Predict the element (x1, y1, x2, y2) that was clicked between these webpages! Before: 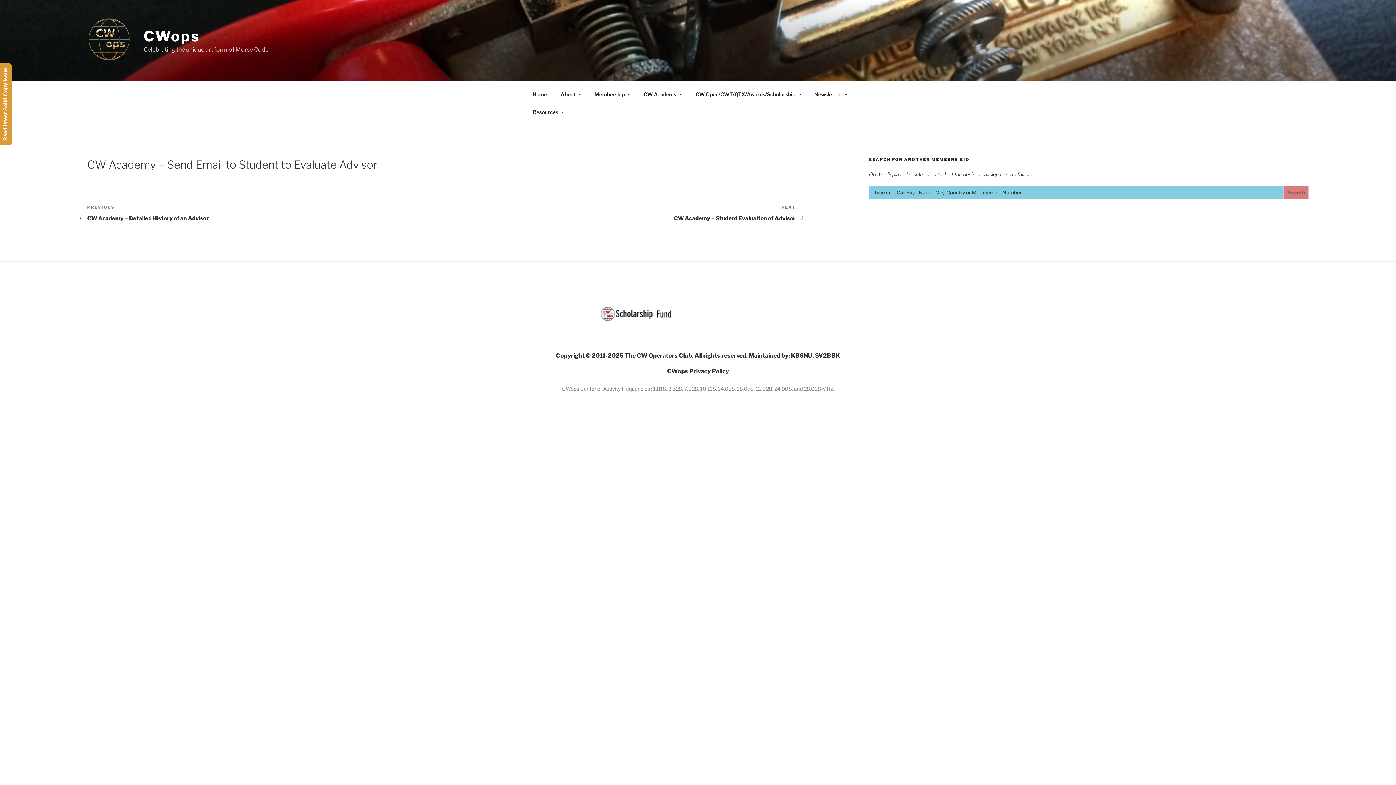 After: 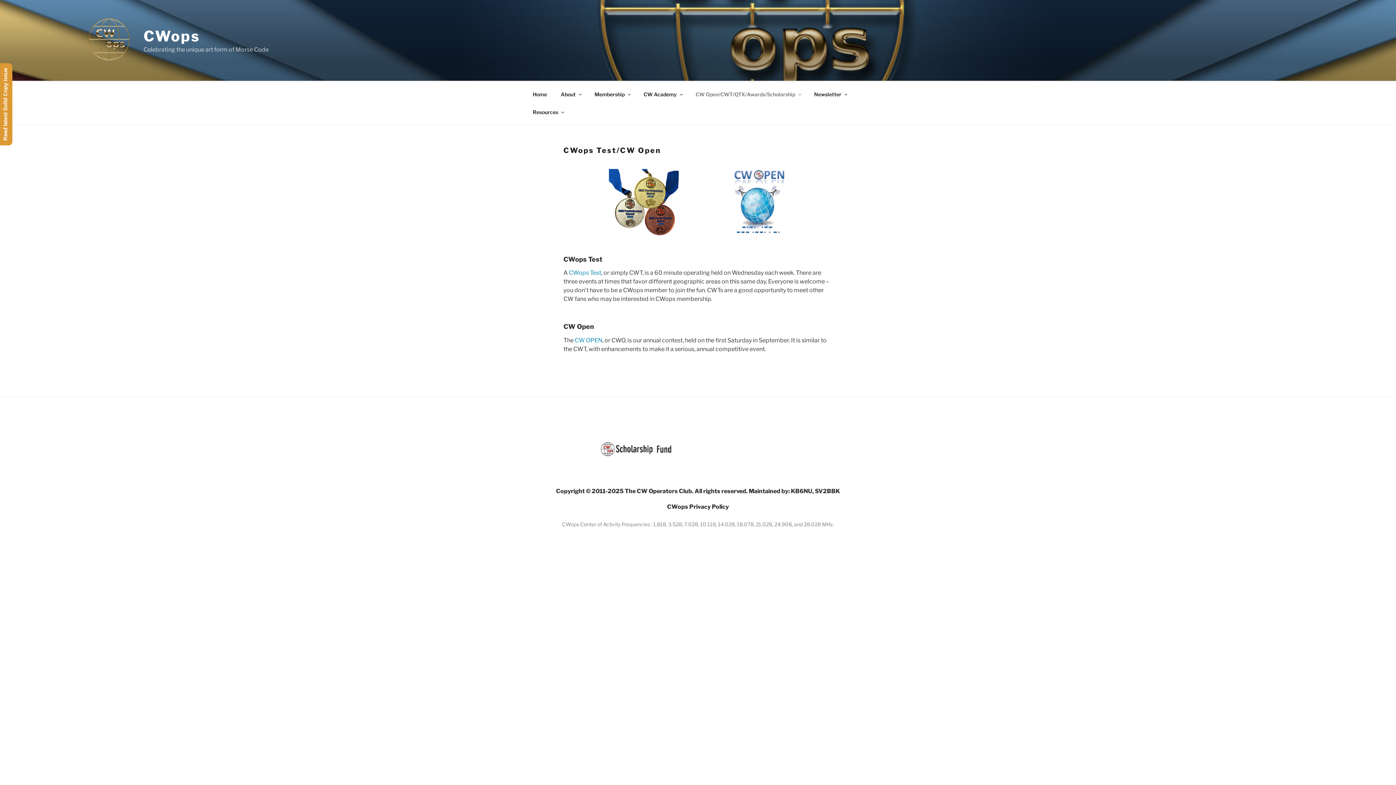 Action: bbox: (689, 85, 806, 103) label: CW Open/CWT/QTX/Awards/Scholarship